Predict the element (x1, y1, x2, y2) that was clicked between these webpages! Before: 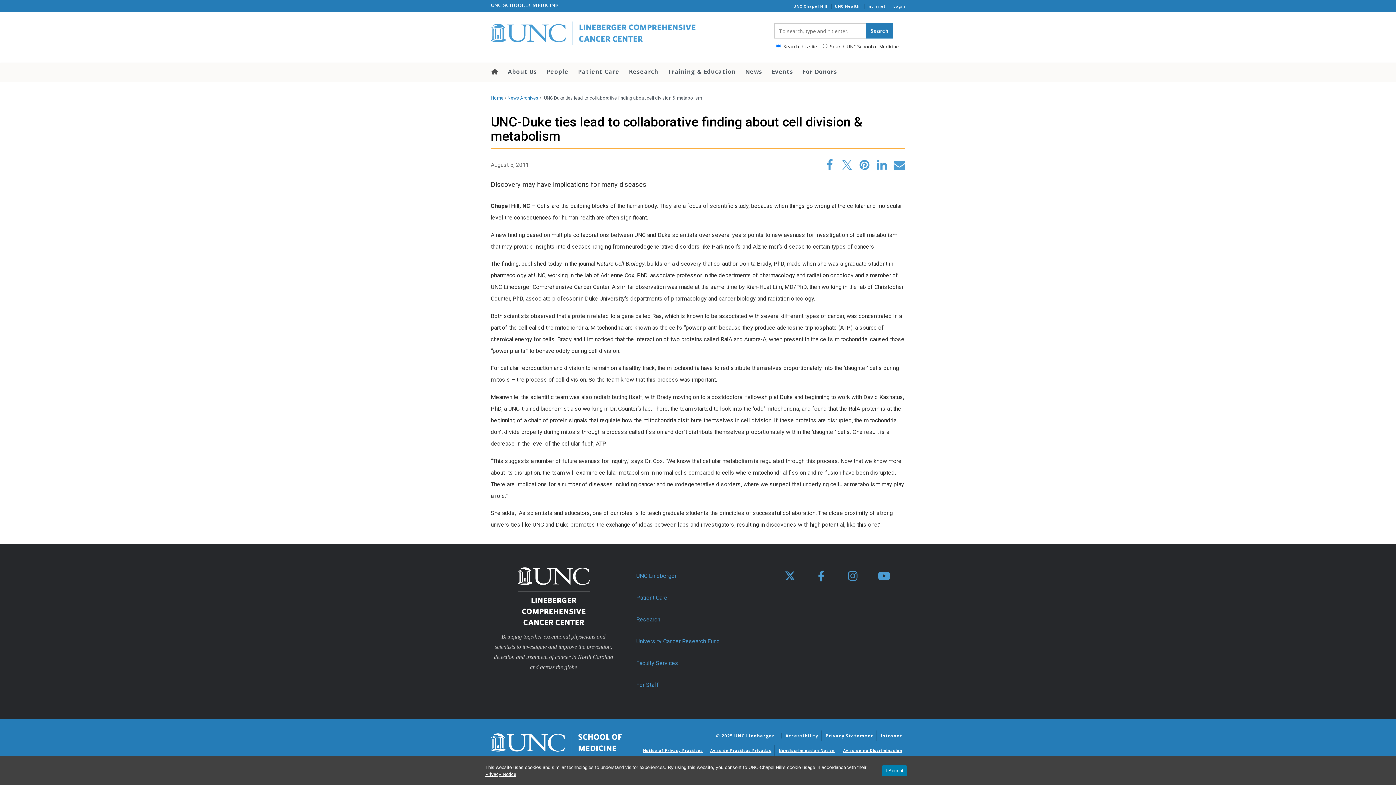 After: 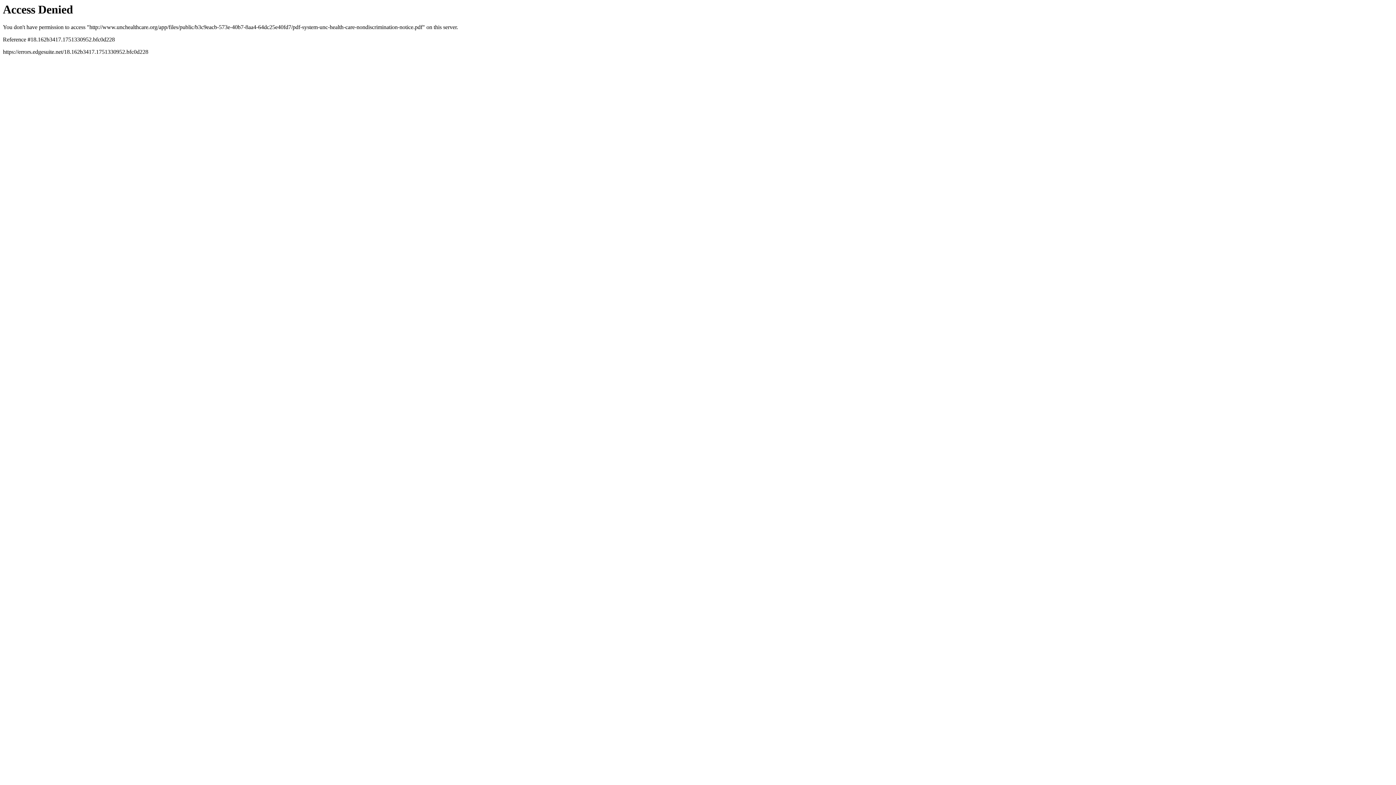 Action: label: Nondiscrimination Notice bbox: (778, 748, 835, 753)